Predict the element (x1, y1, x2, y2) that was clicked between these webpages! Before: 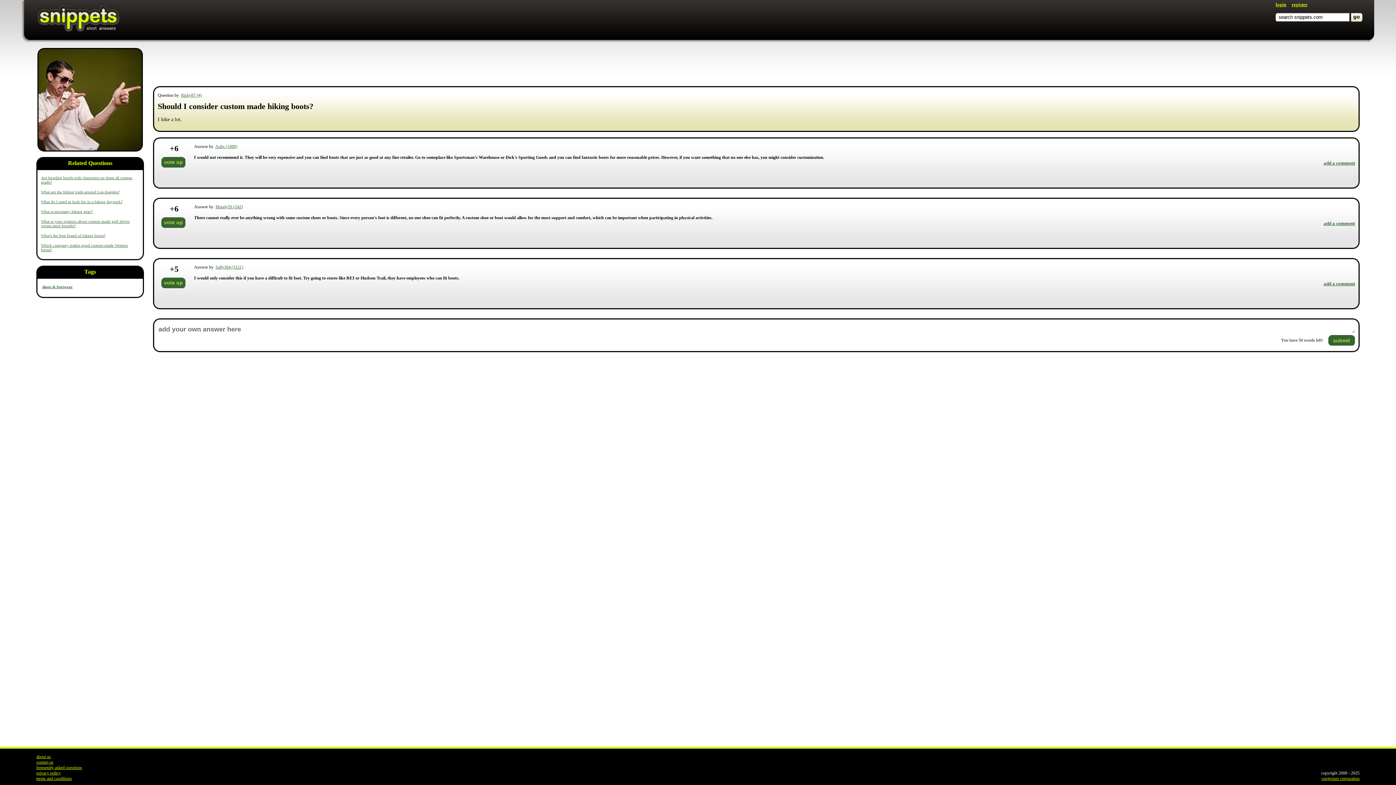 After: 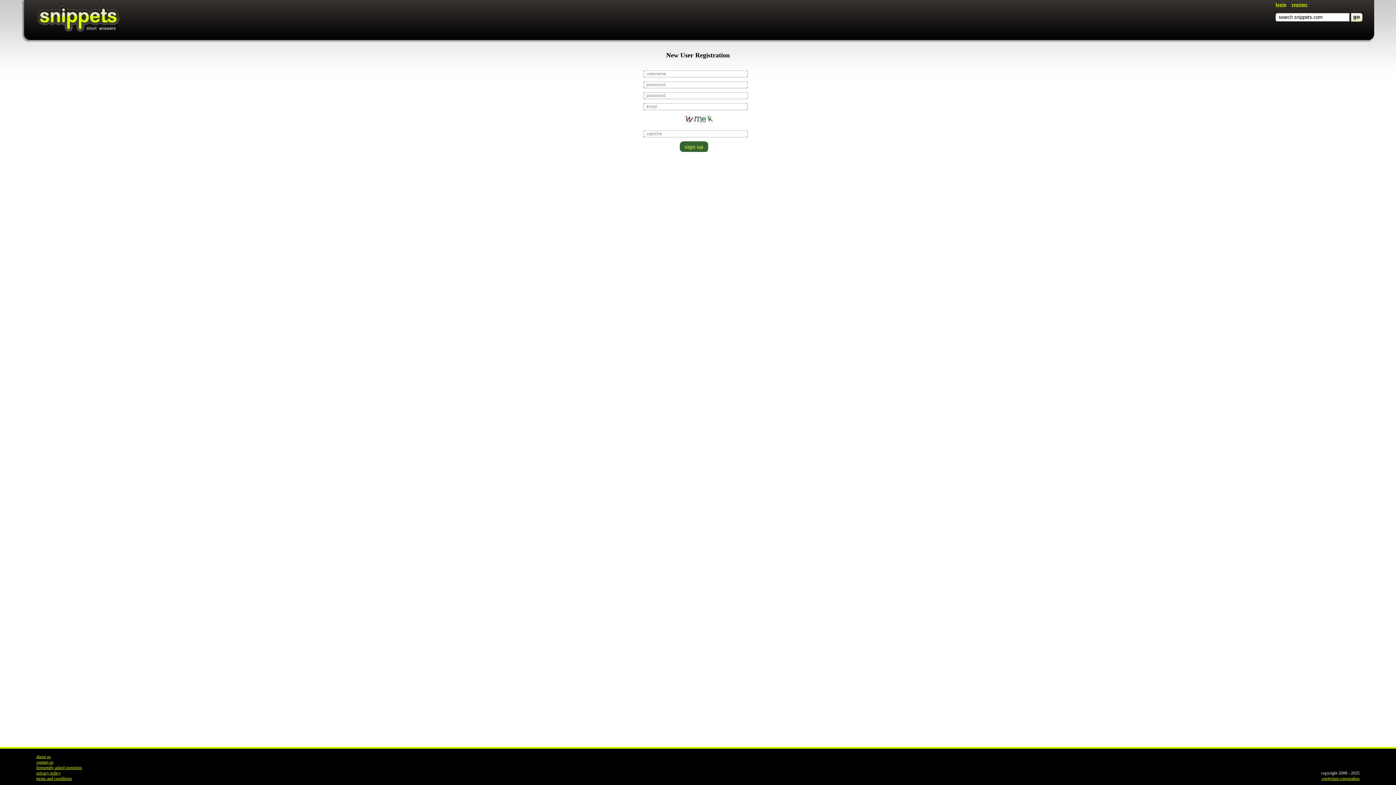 Action: label: register bbox: (1292, 1, 1308, 7)